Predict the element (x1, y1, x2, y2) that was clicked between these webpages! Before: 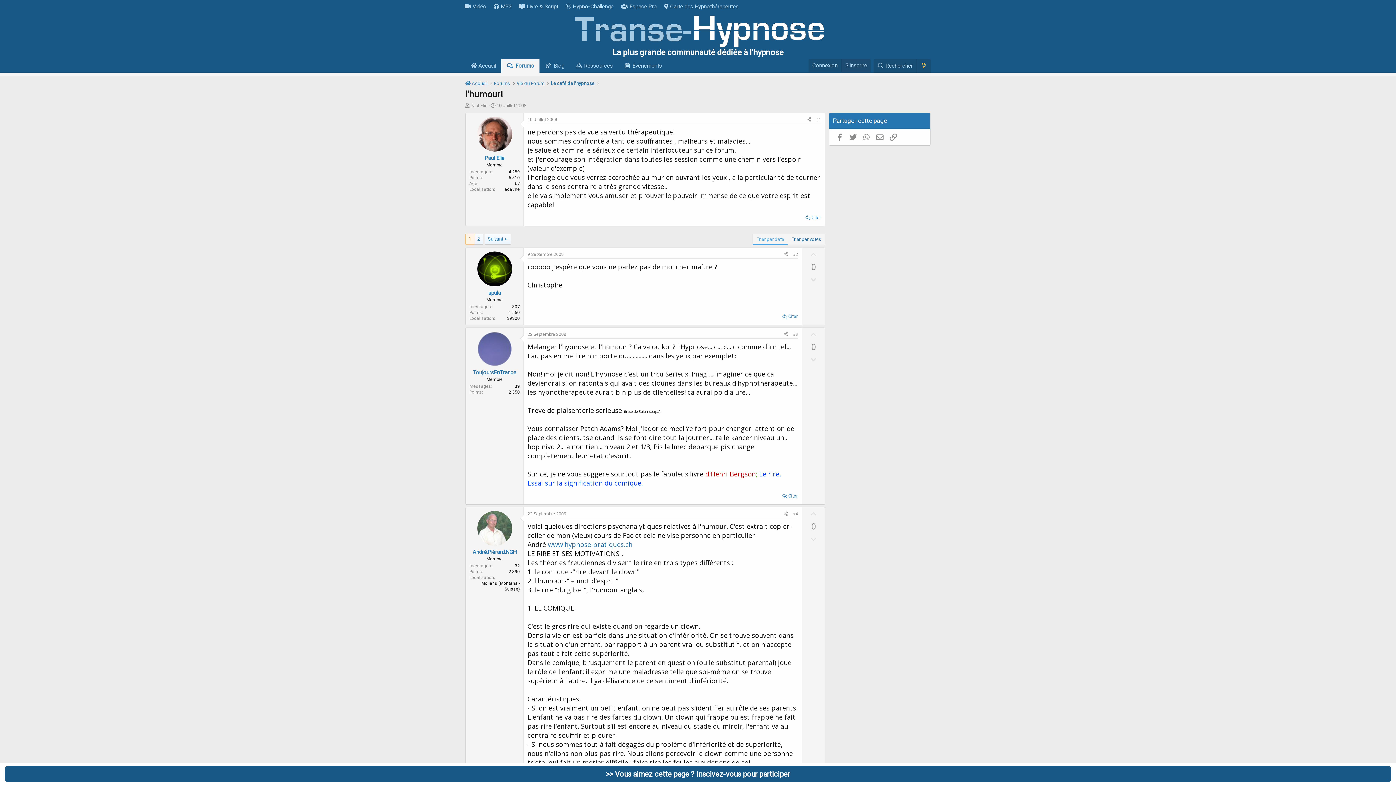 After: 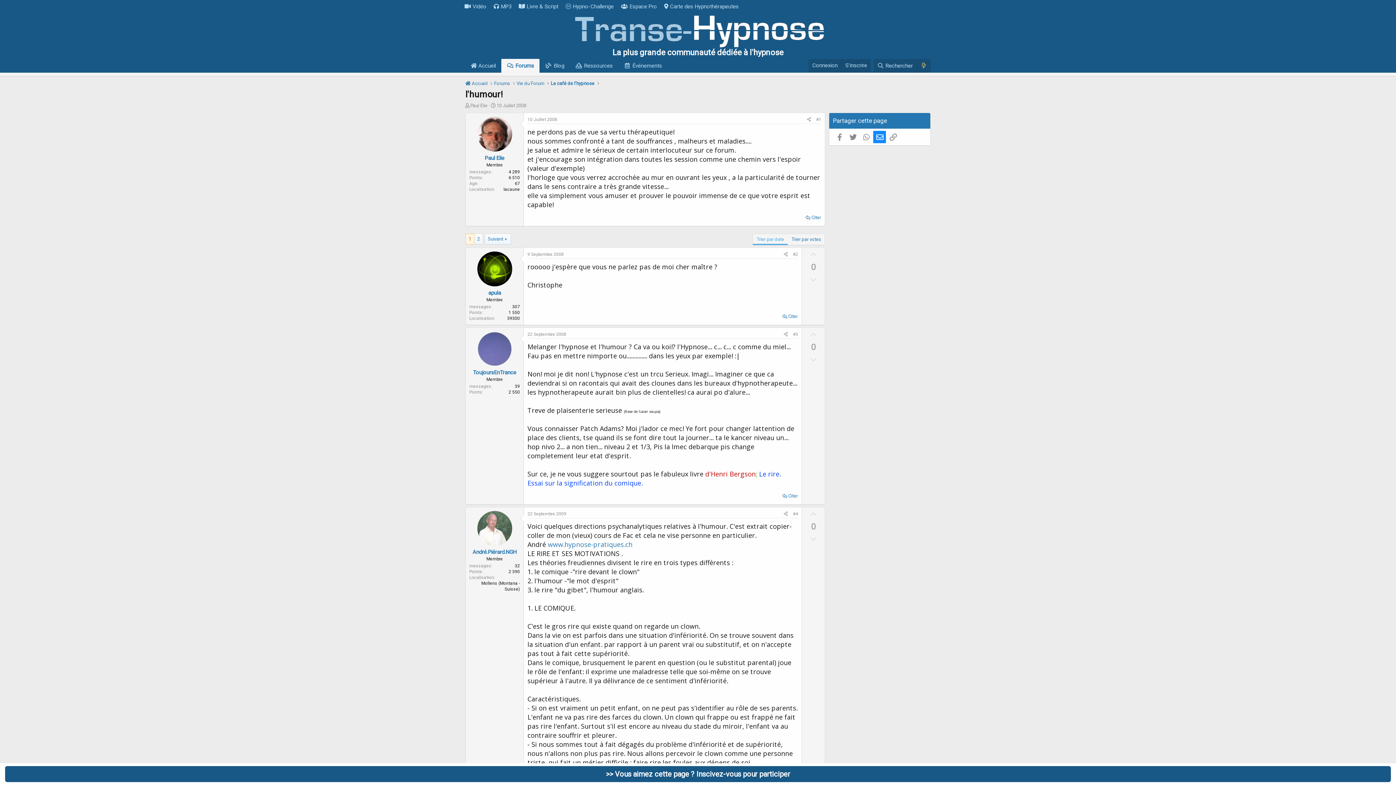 Action: label: E-mail valide bbox: (873, 130, 886, 143)